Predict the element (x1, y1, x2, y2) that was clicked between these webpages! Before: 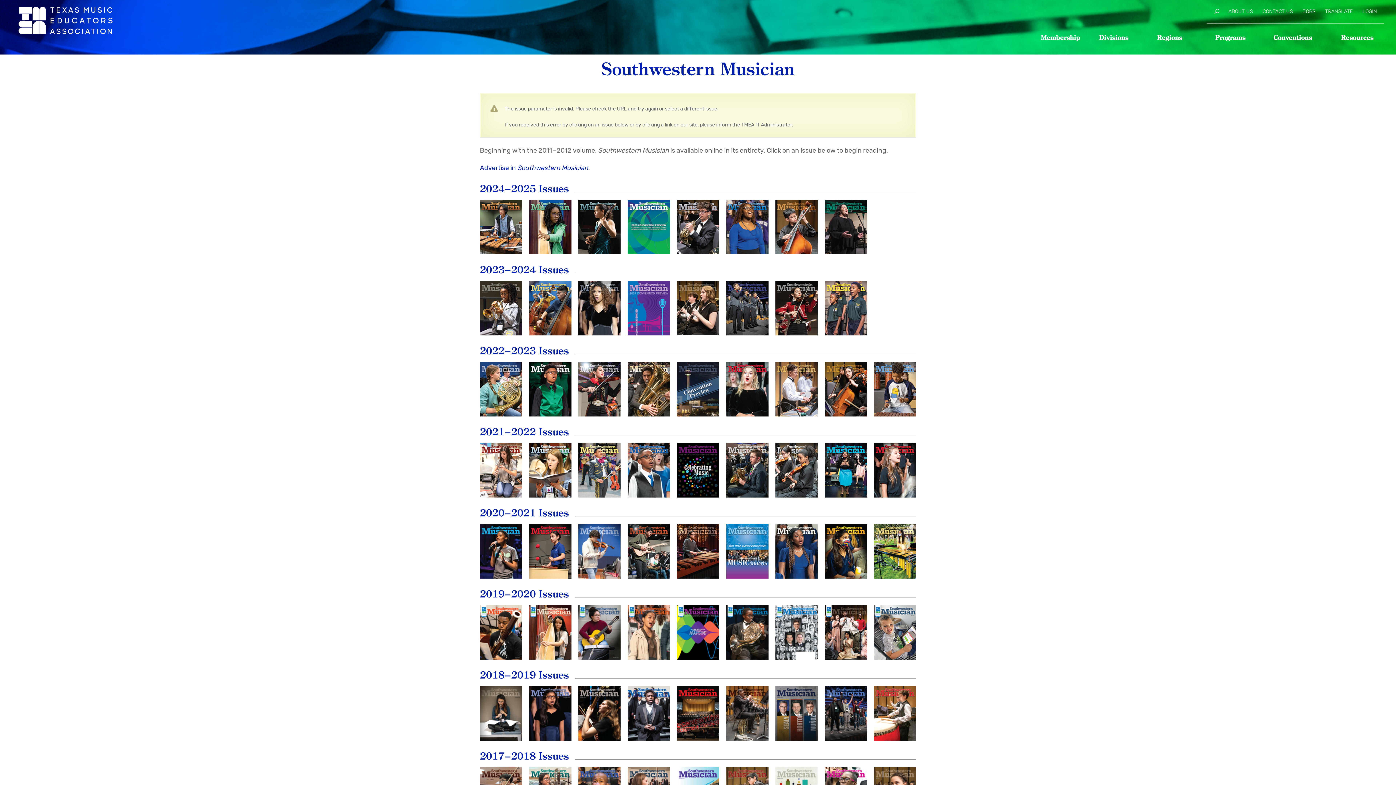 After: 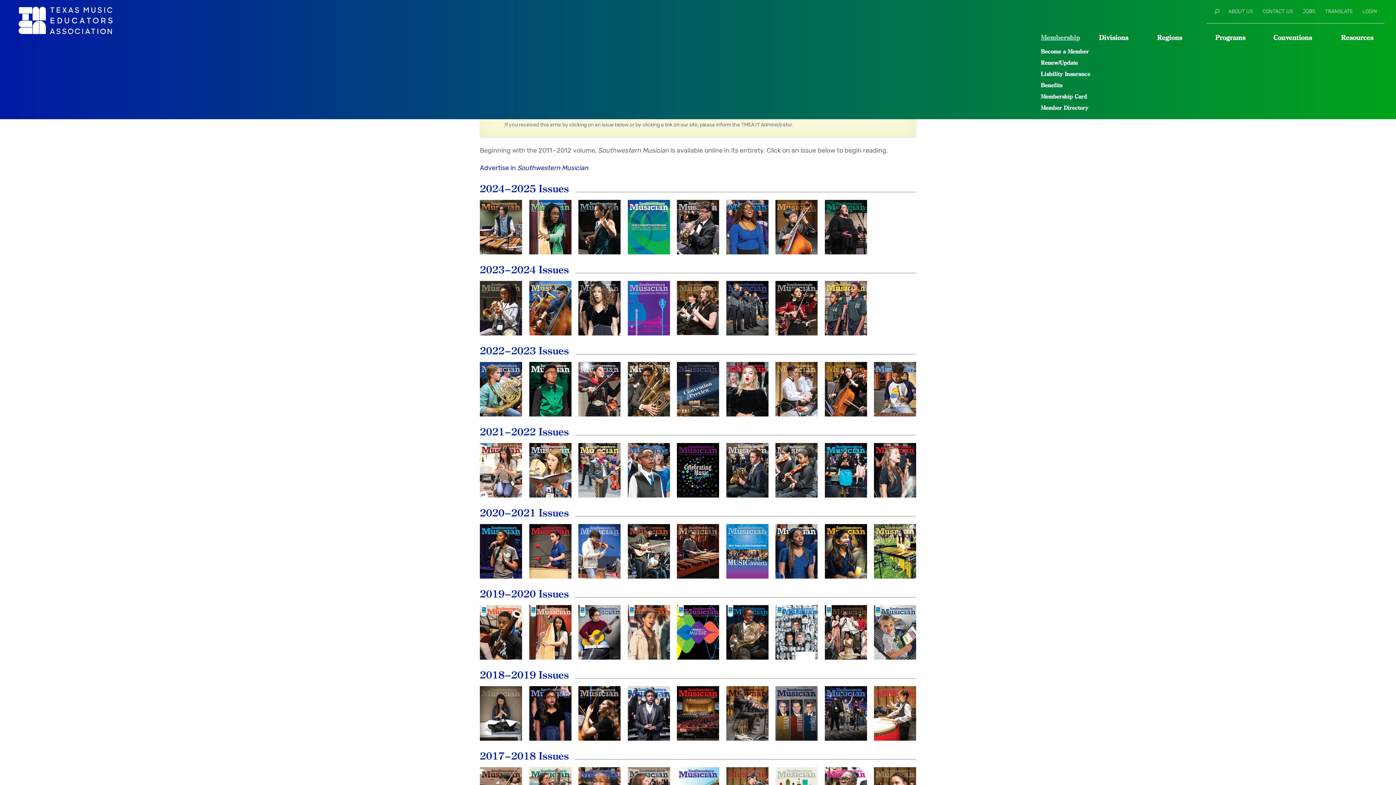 Action: bbox: (1041, 34, 1099, 45) label: Membership